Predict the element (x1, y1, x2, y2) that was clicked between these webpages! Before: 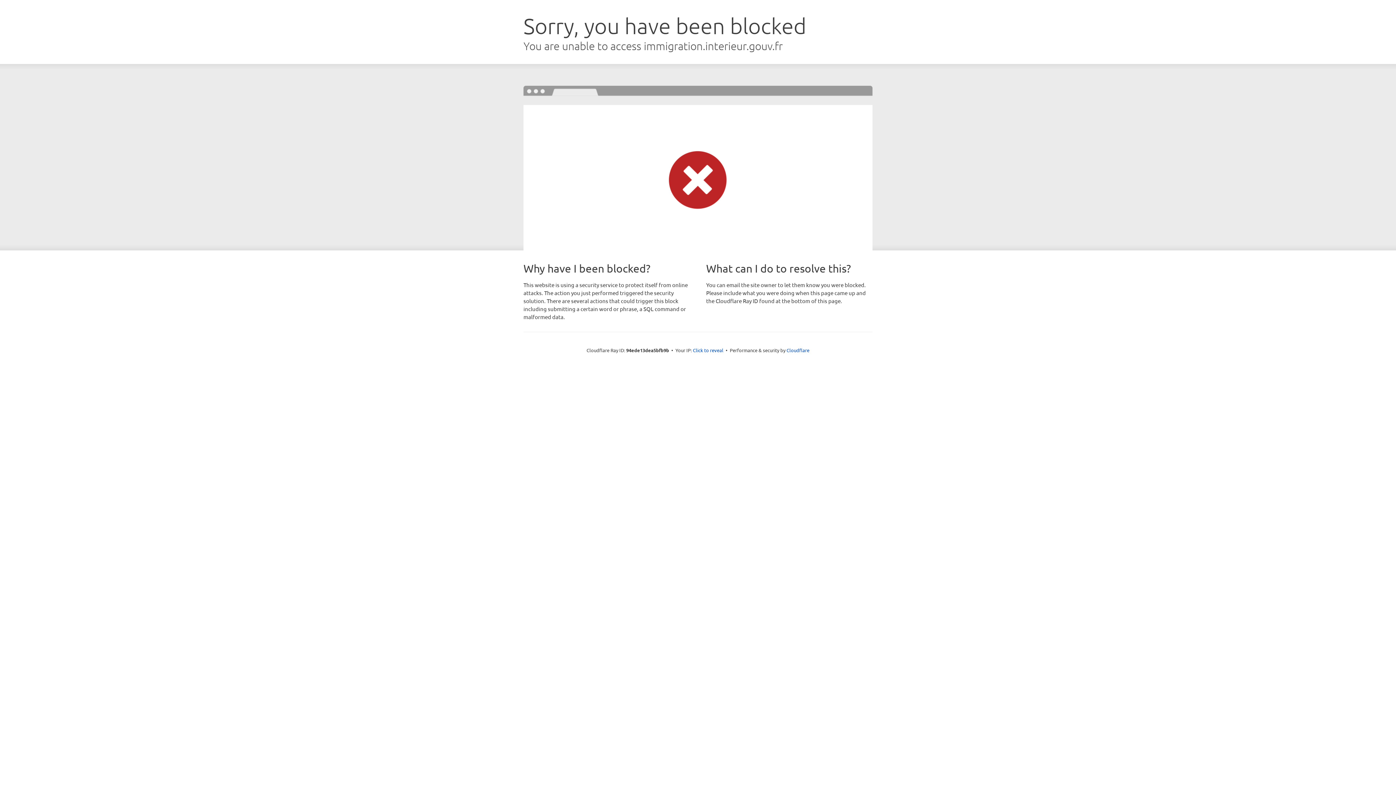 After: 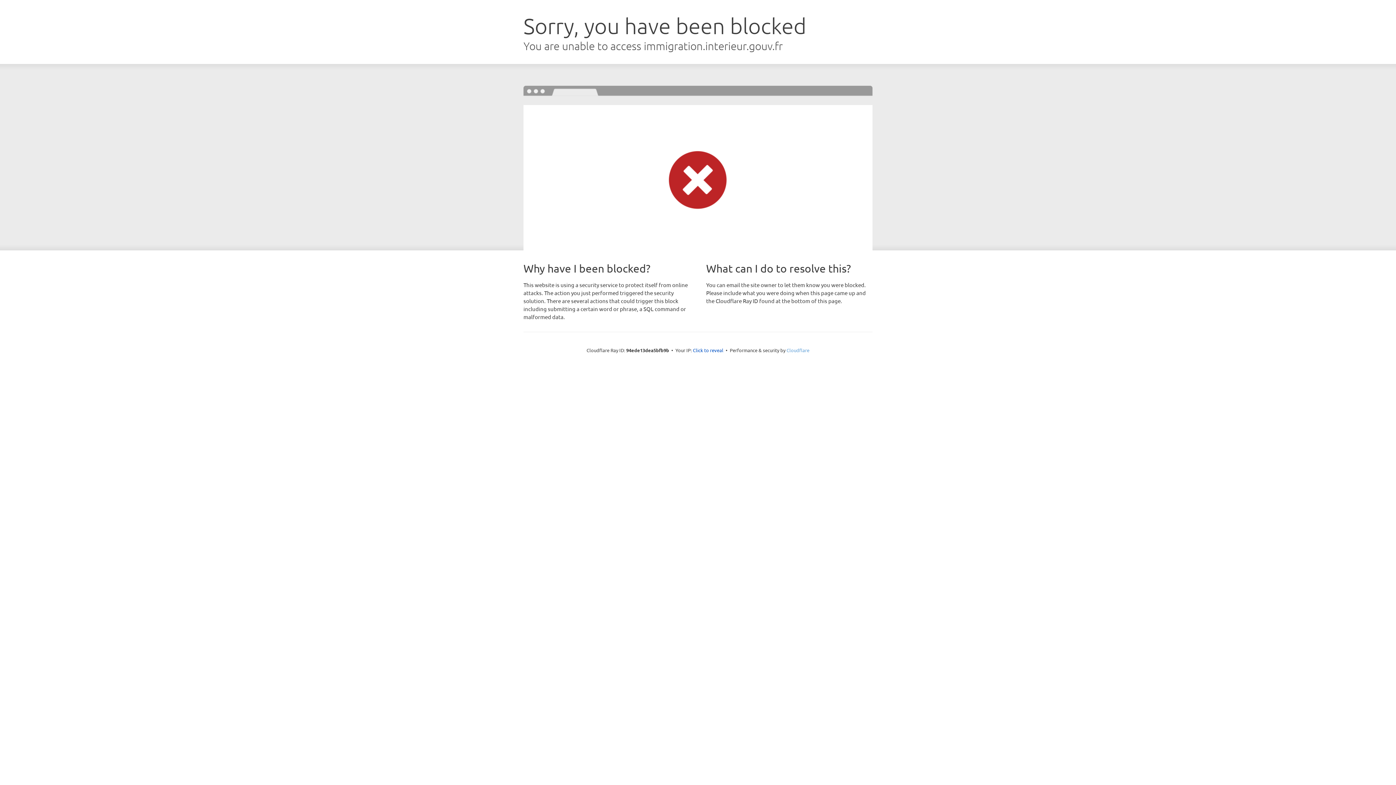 Action: bbox: (786, 347, 809, 353) label: Cloudflare